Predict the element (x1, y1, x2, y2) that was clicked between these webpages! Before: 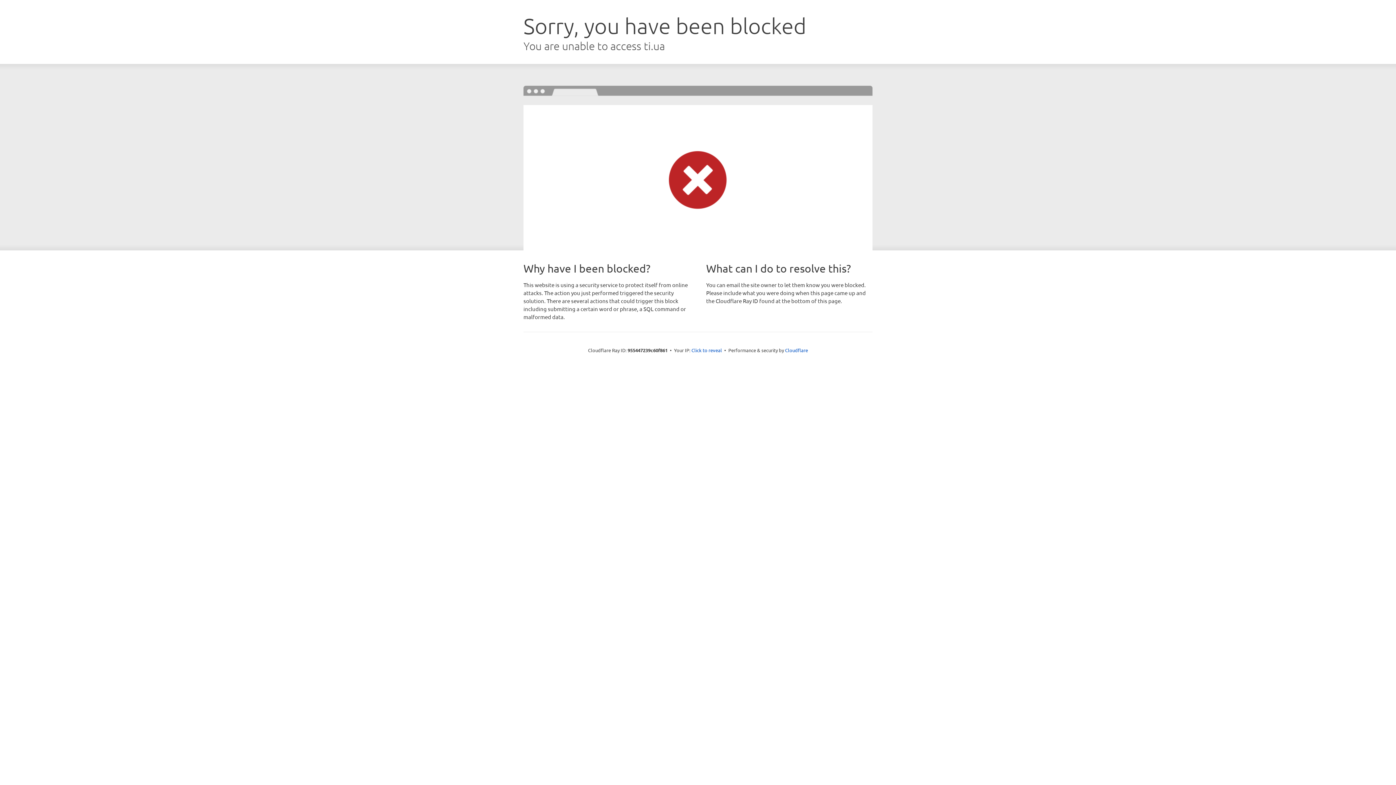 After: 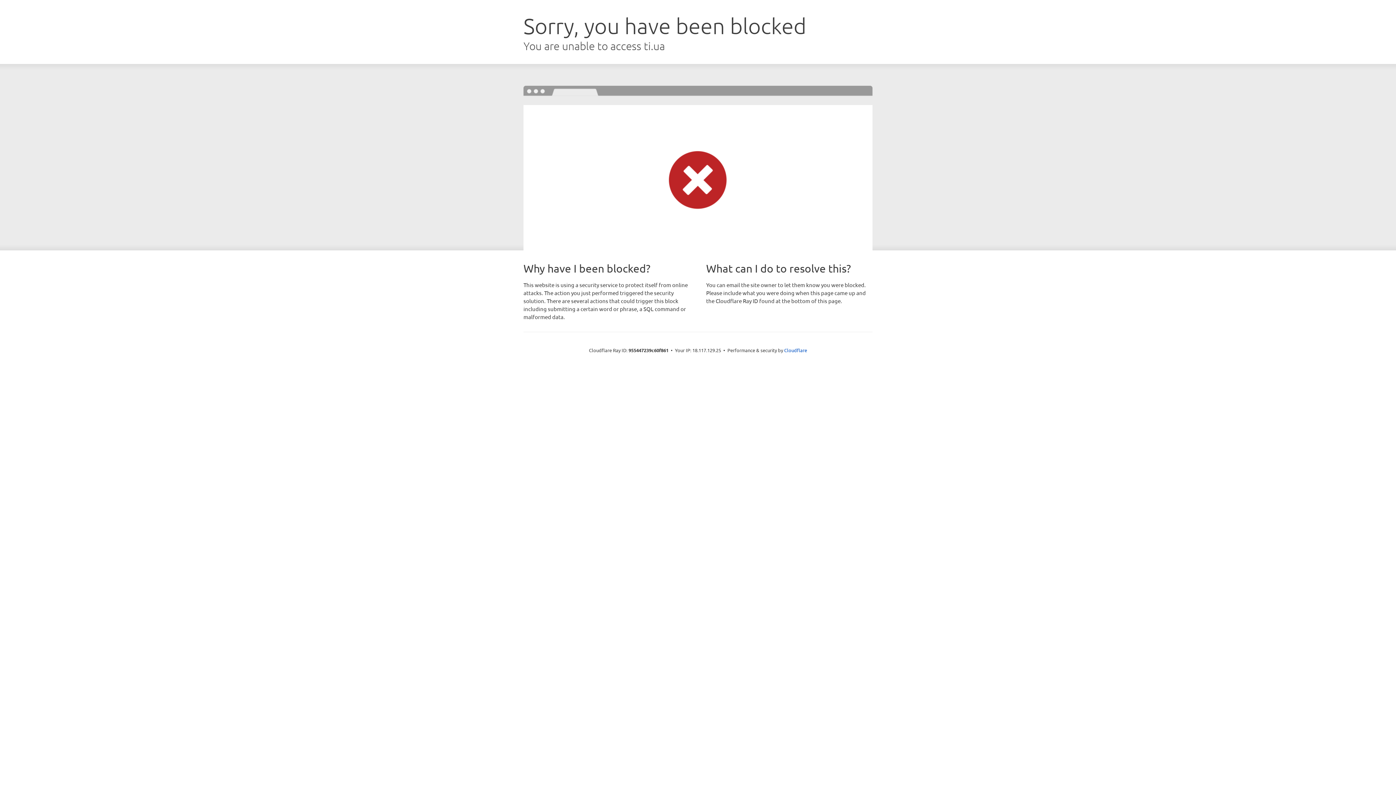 Action: bbox: (691, 346, 722, 353) label: Click to reveal